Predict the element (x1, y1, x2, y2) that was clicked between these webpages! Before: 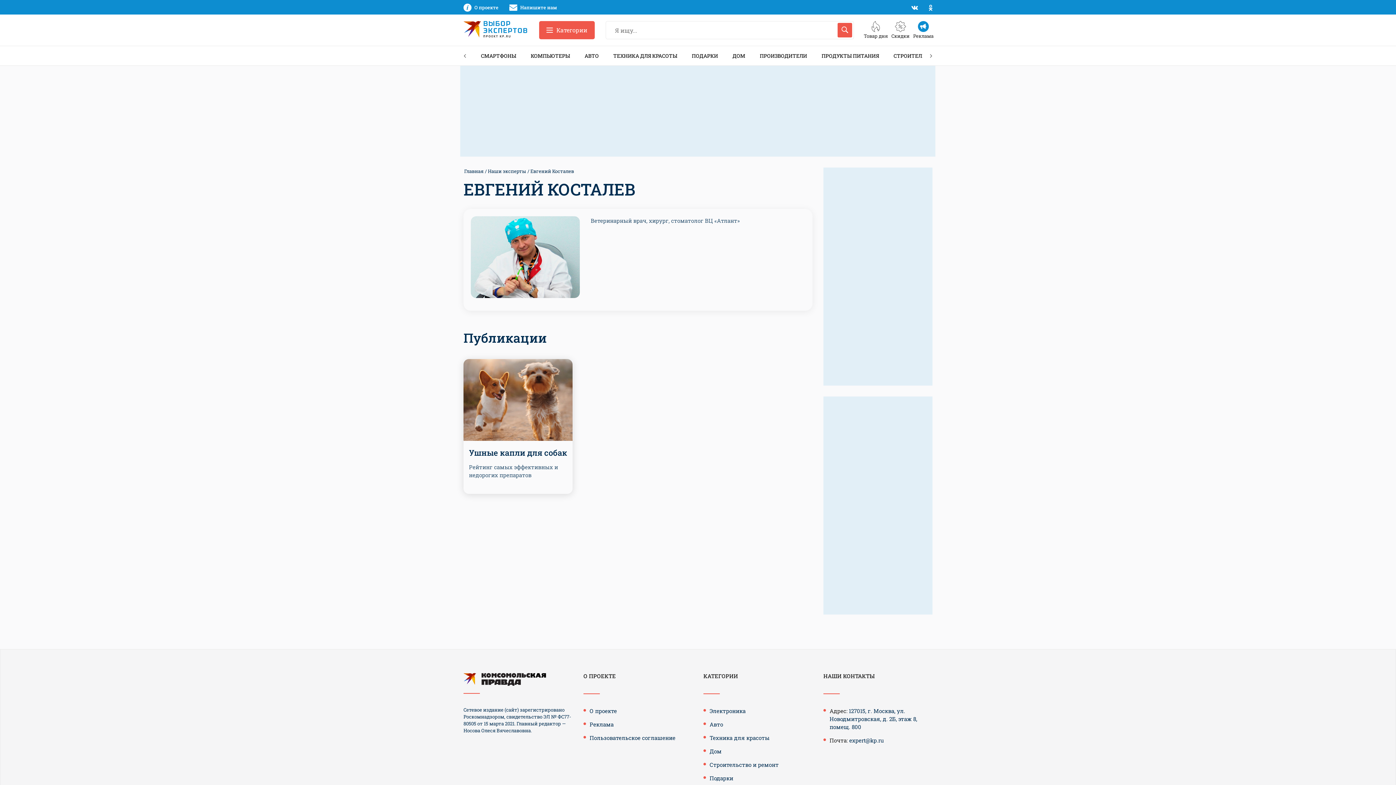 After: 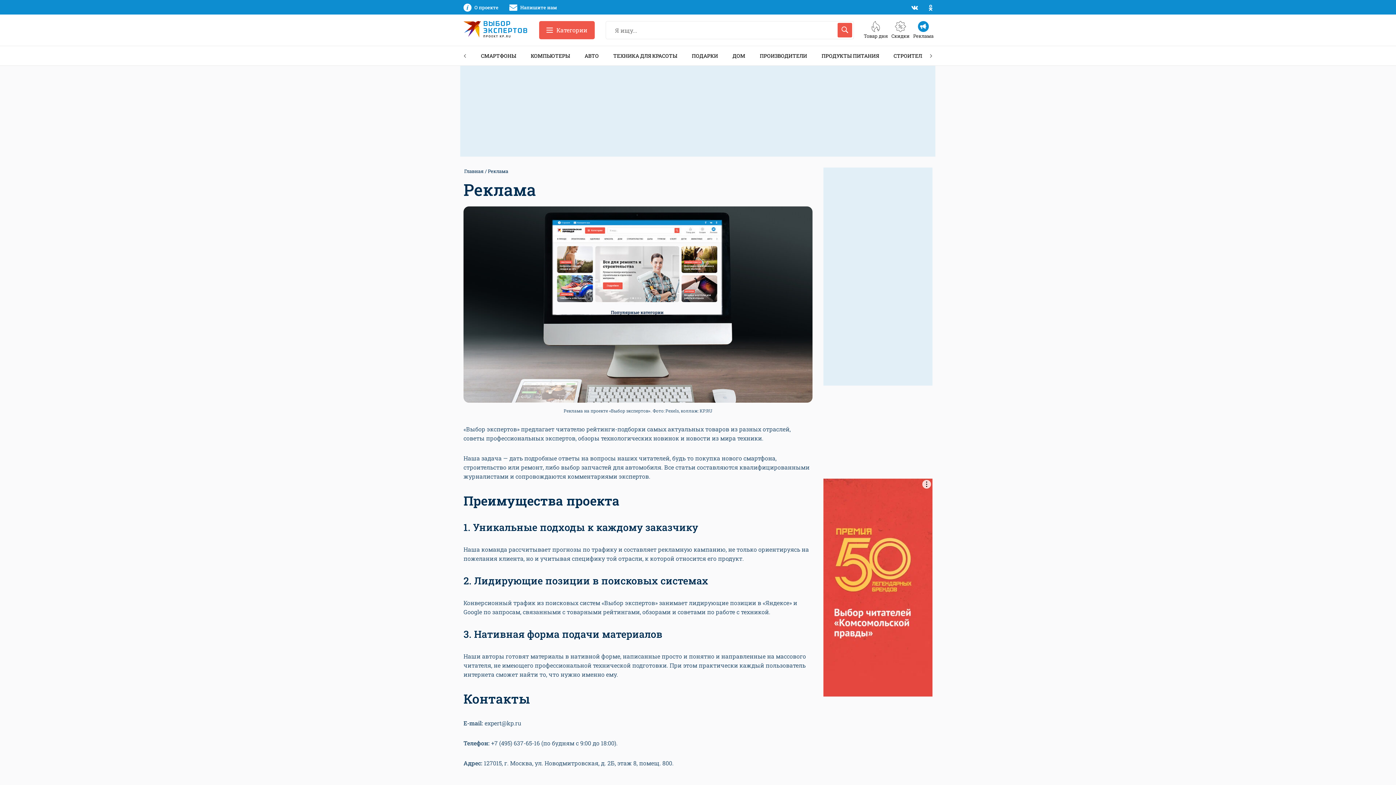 Action: bbox: (589, 721, 613, 728) label: Реклама